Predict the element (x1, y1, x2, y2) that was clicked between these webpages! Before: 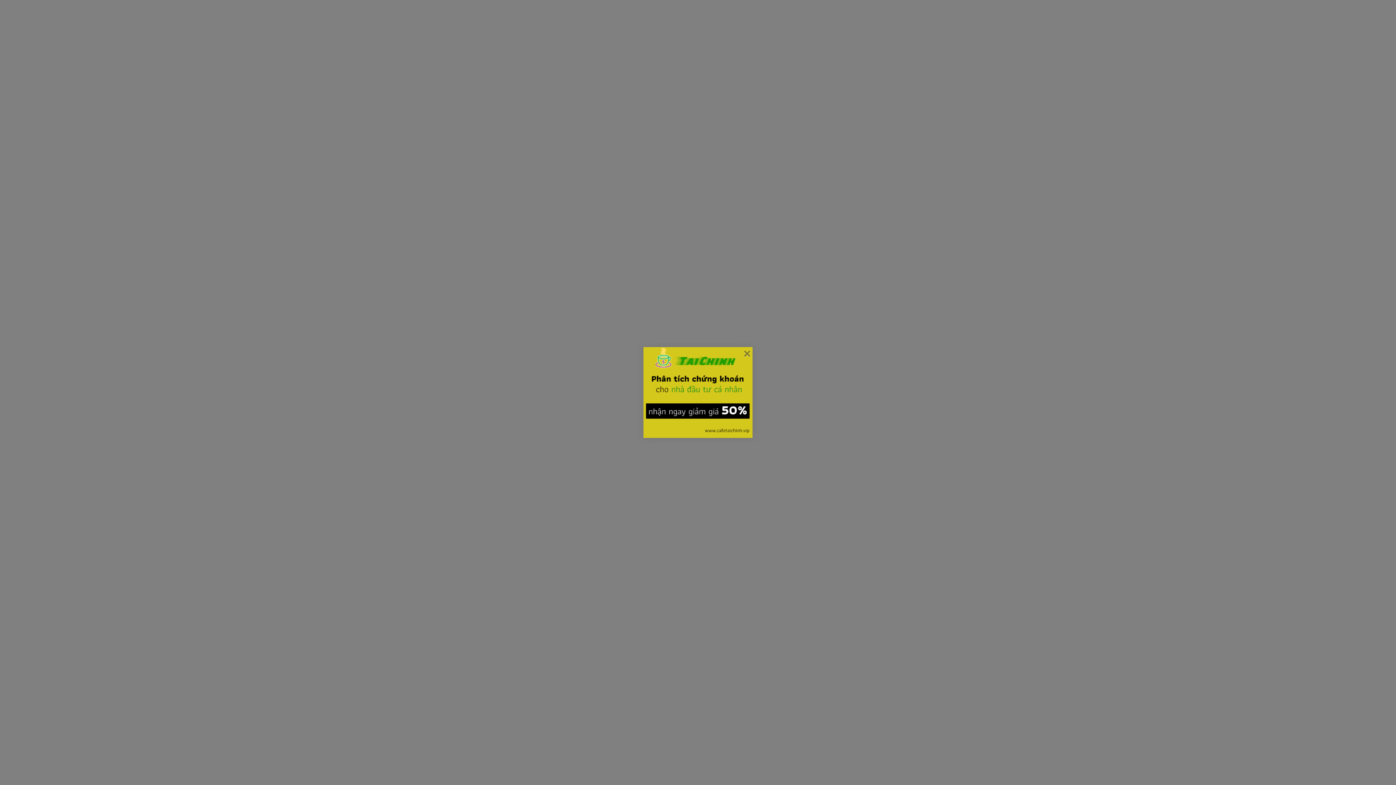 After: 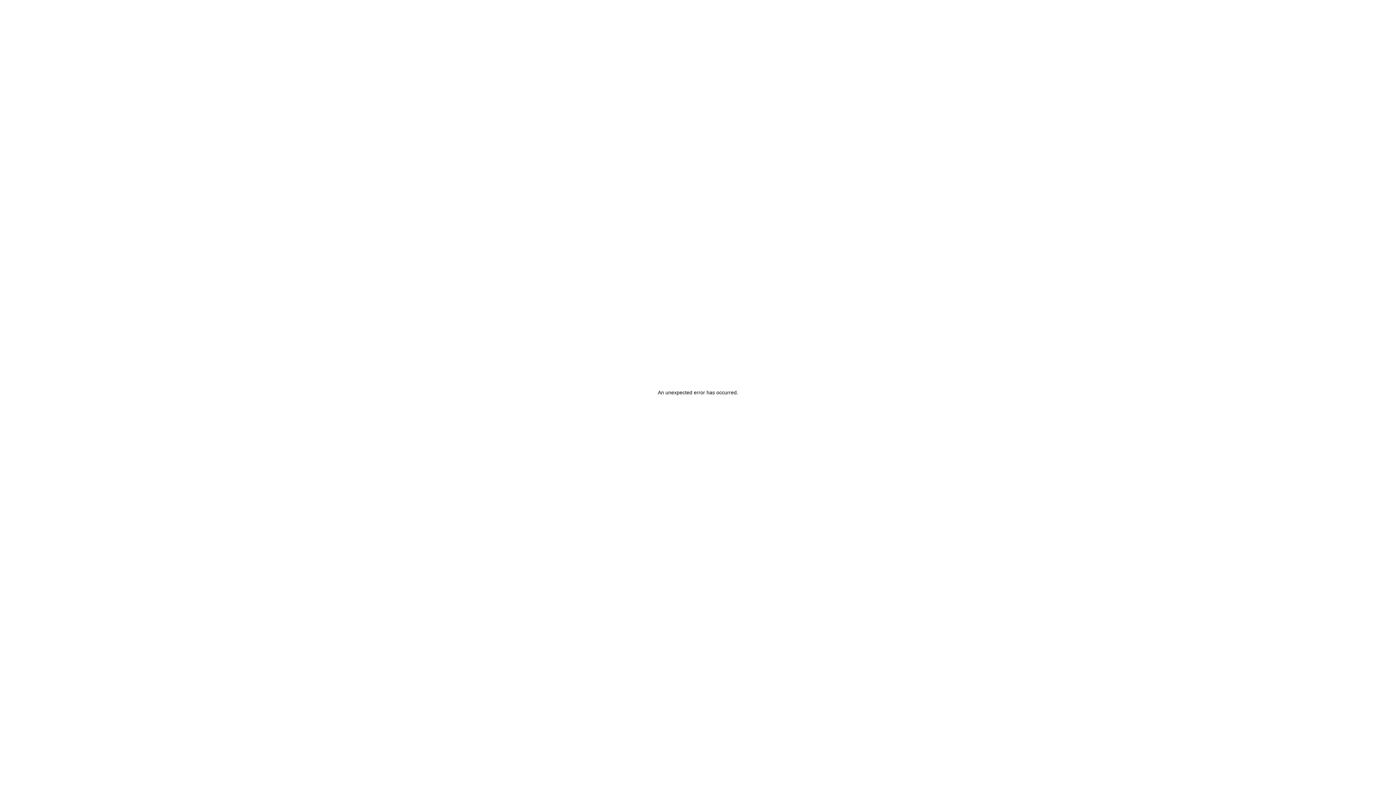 Action: label: ×
Close bbox: (743, 347, 750, 360)